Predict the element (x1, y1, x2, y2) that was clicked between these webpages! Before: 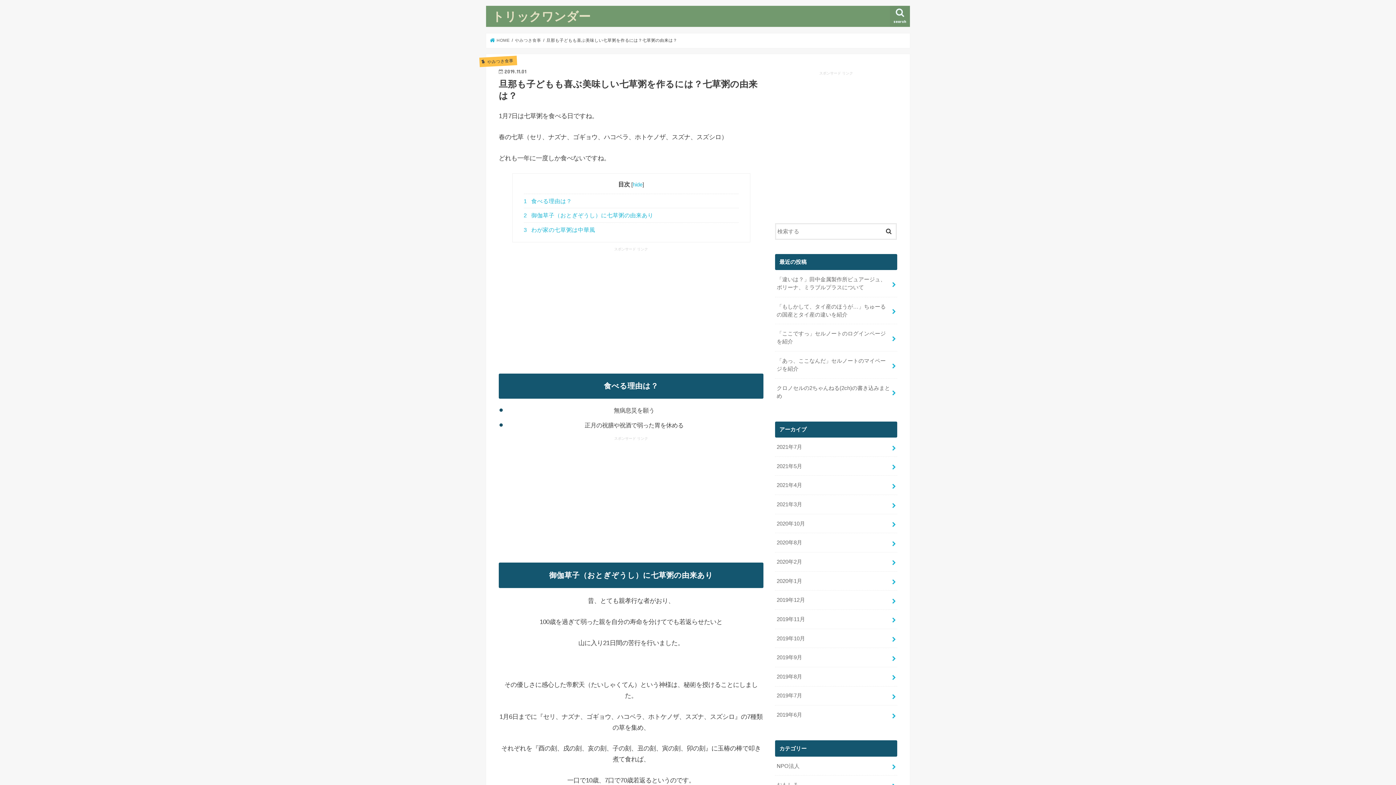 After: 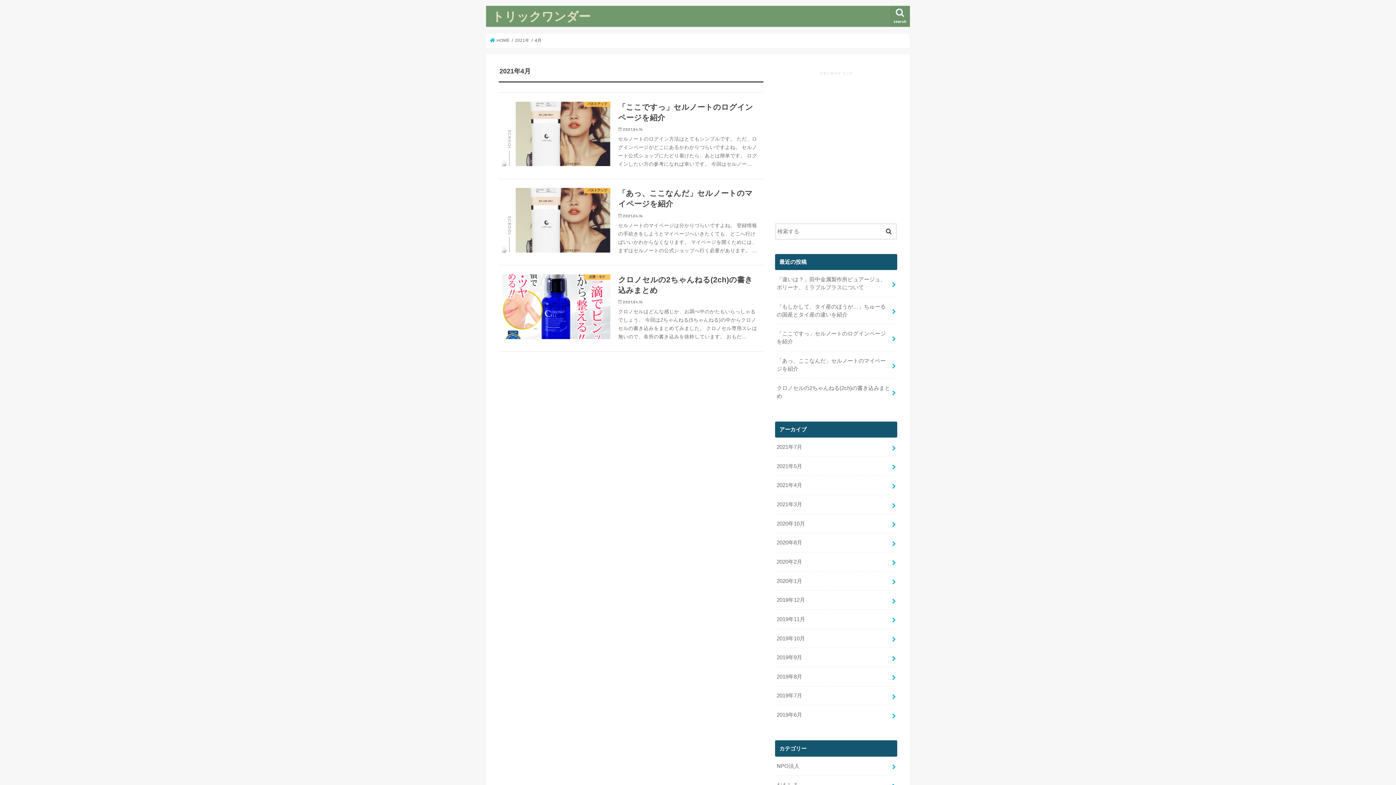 Action: bbox: (775, 476, 897, 494) label: 2021年4月